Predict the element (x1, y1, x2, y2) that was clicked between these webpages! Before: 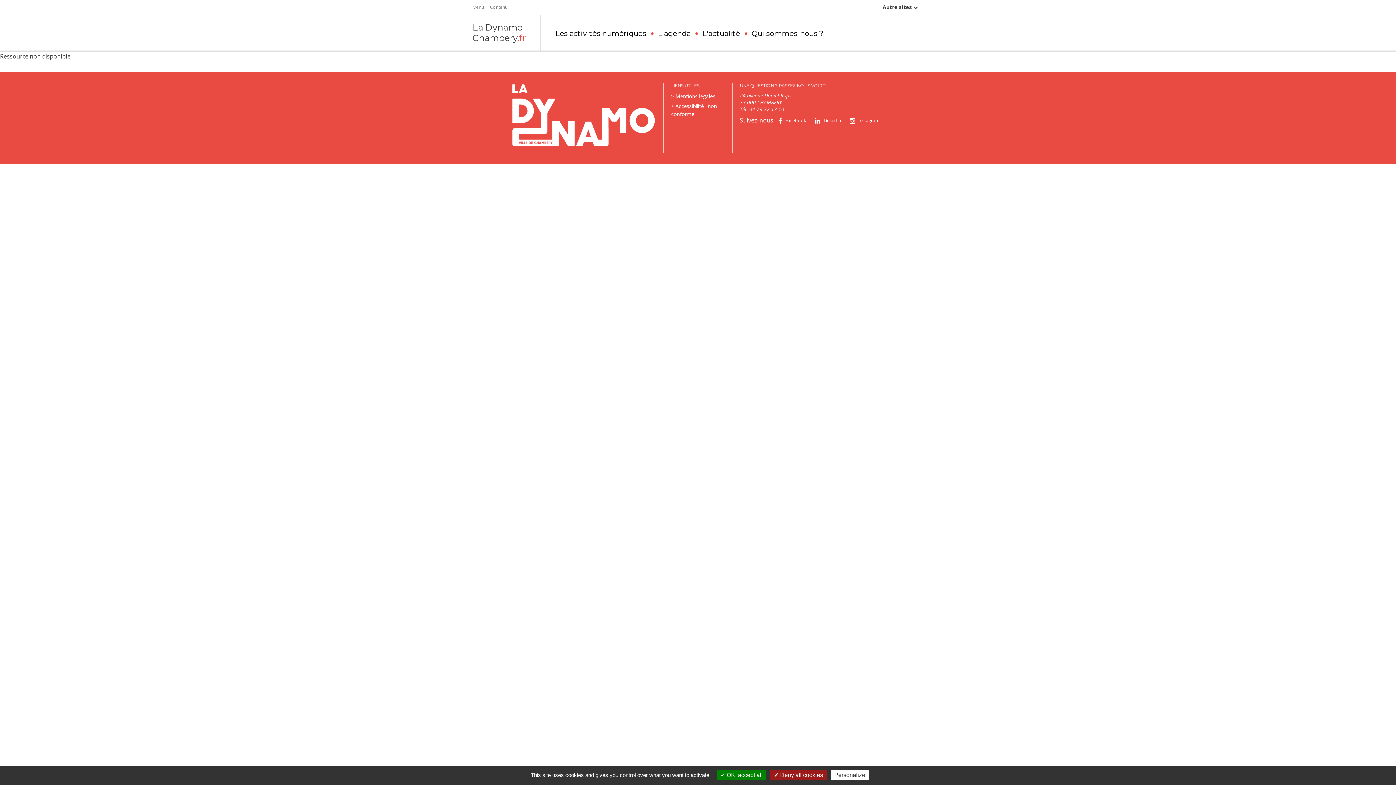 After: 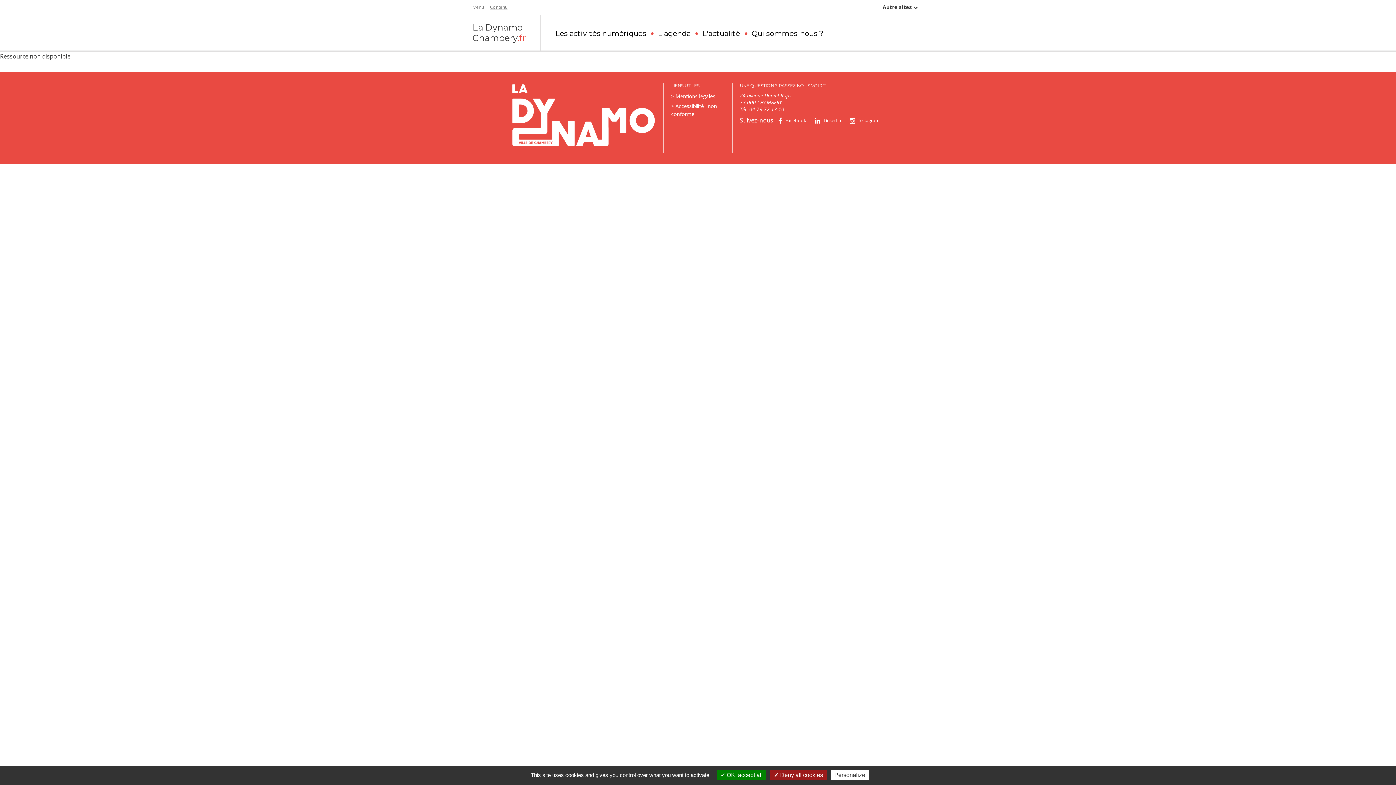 Action: bbox: (489, 4, 508, 10) label: Contenu